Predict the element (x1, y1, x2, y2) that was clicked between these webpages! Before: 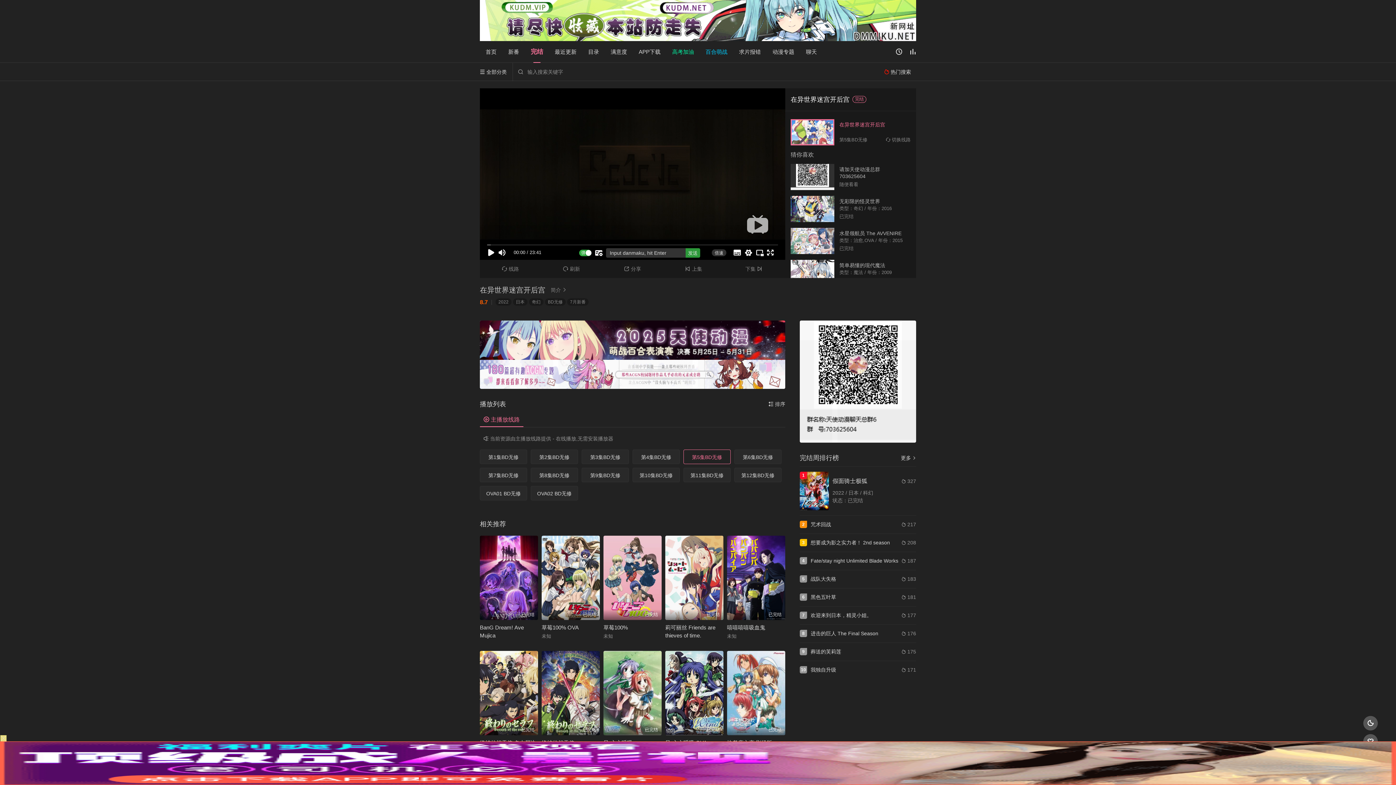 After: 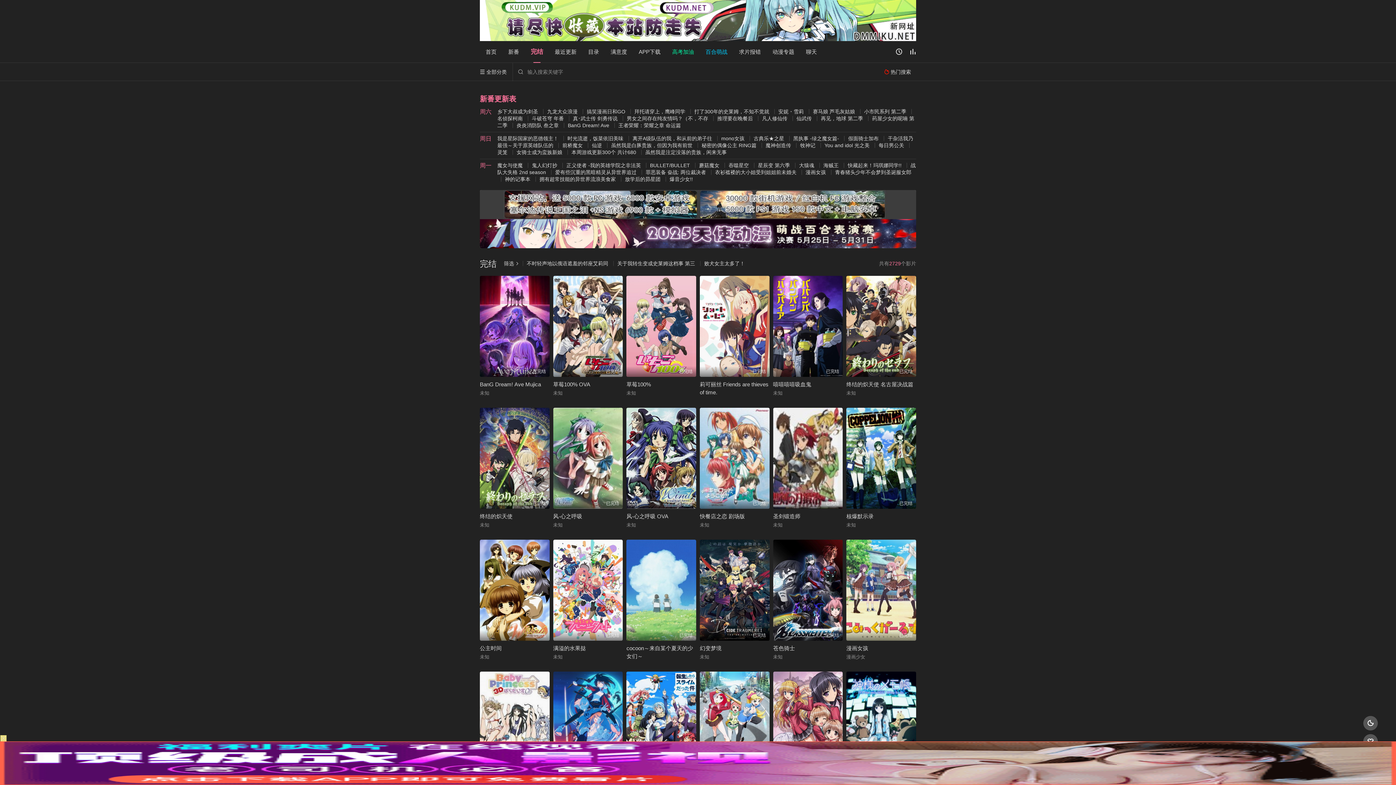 Action: label: 完结 bbox: (530, 48, 543, 55)